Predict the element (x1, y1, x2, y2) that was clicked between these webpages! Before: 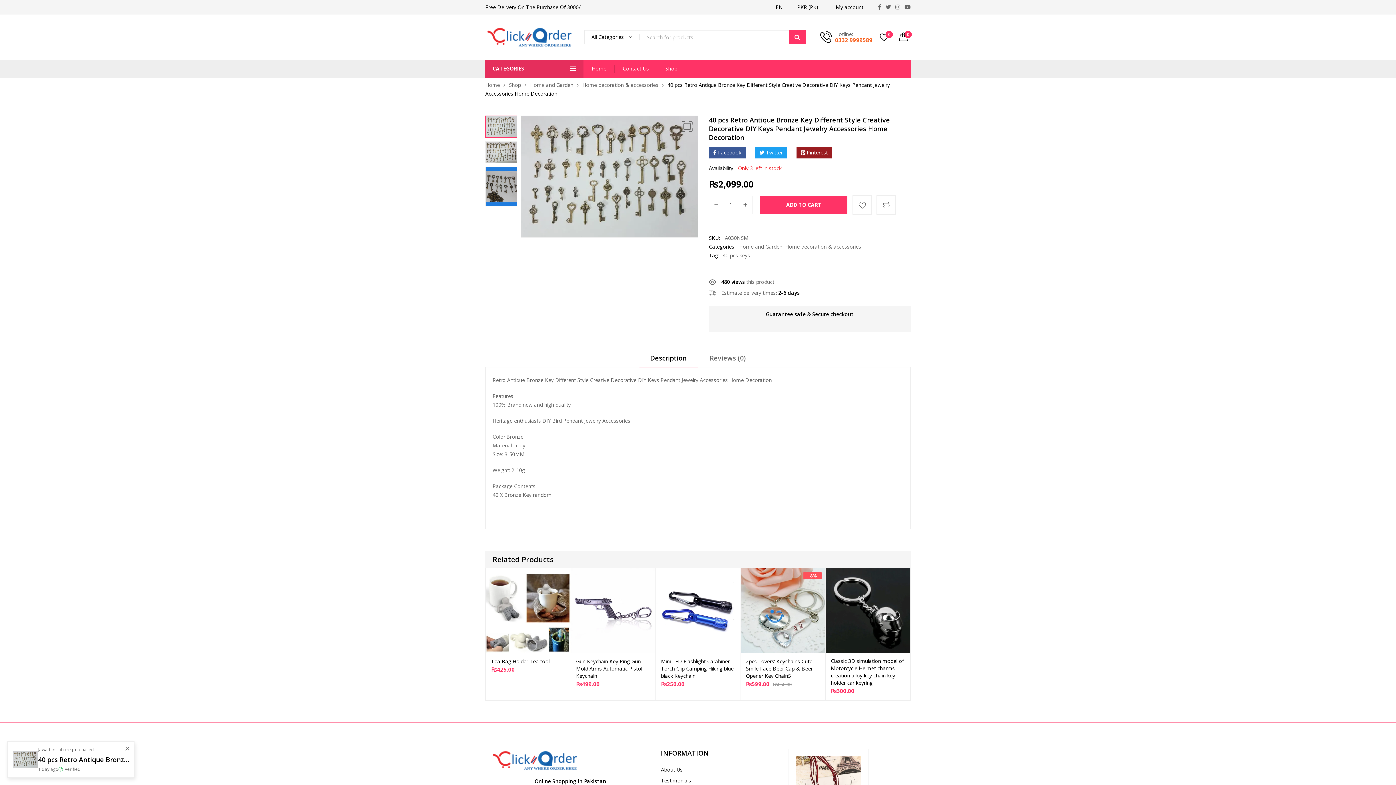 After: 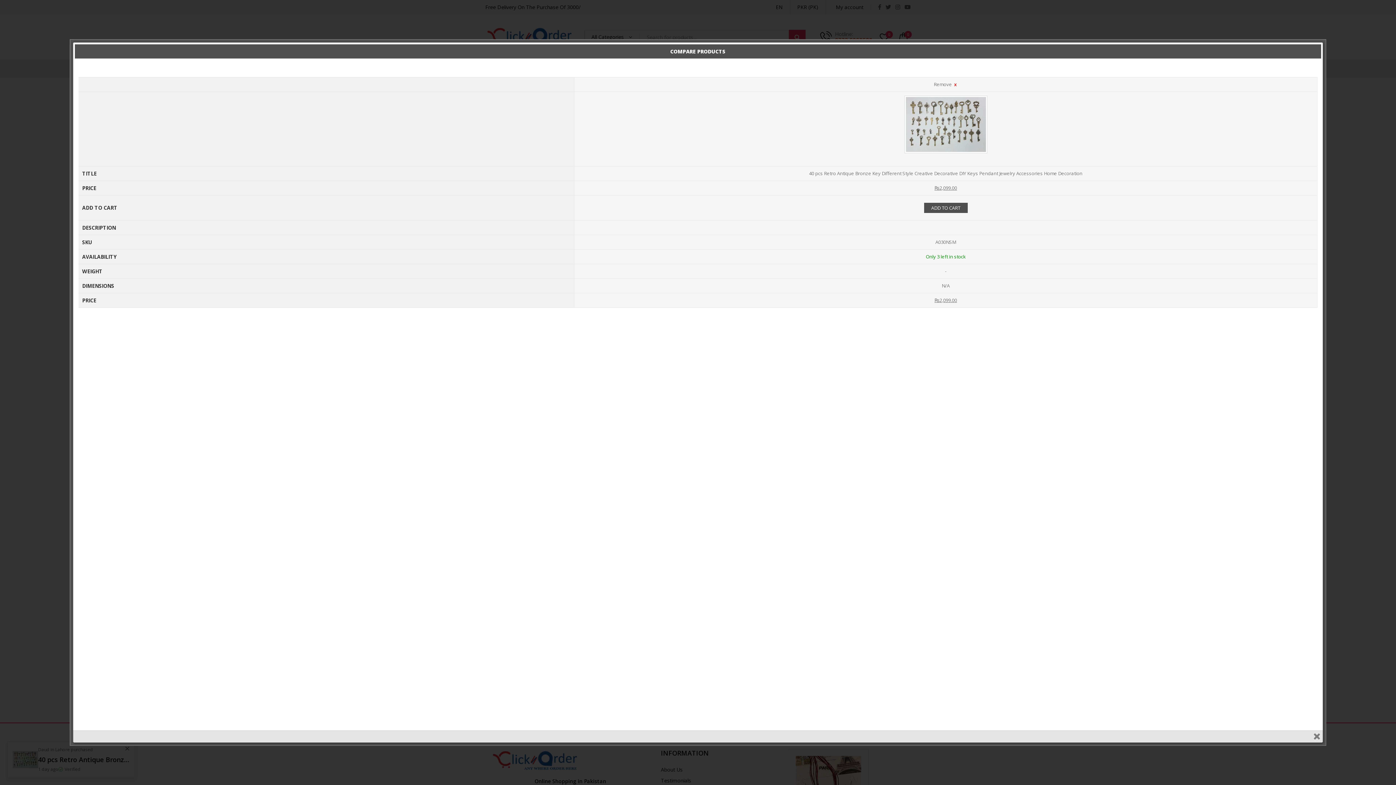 Action: label: COMPARE bbox: (877, 196, 895, 214)